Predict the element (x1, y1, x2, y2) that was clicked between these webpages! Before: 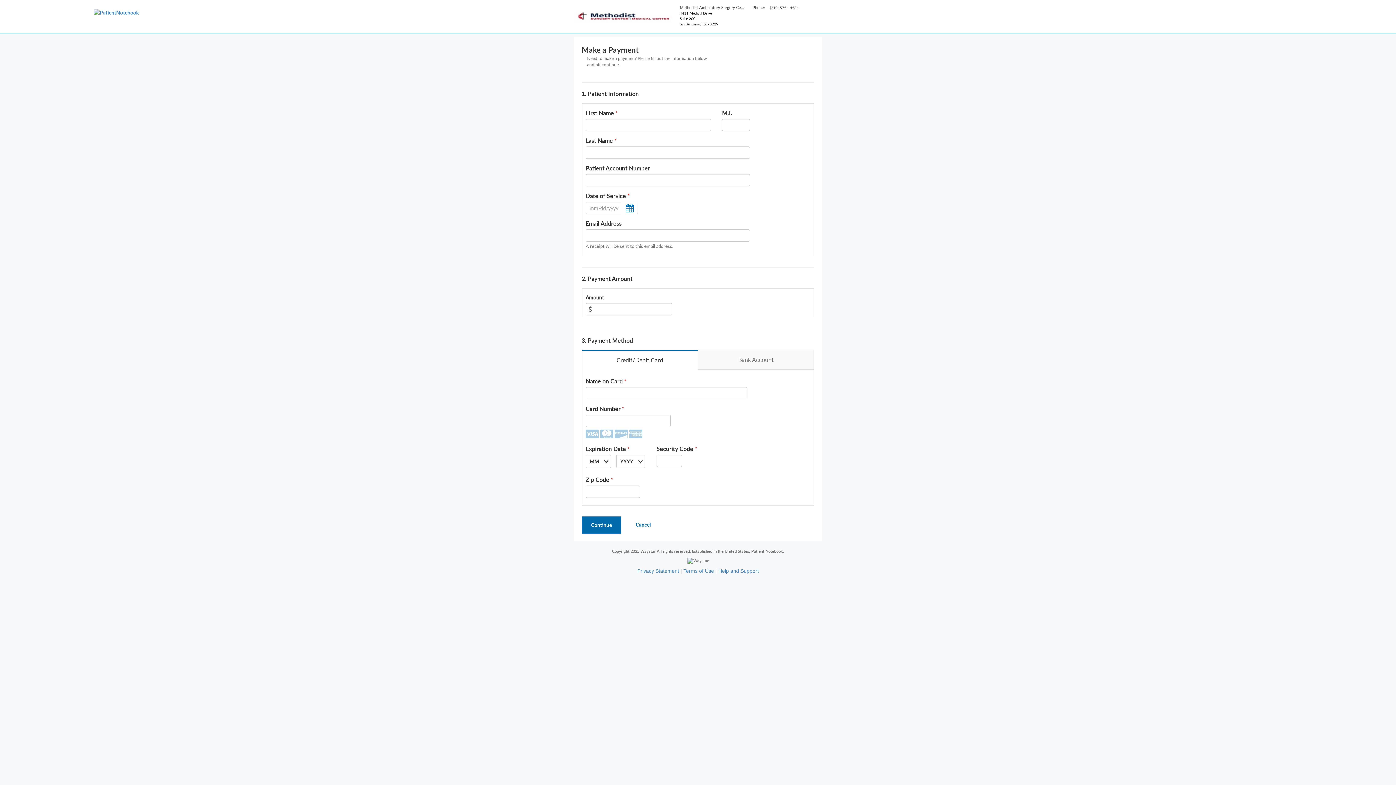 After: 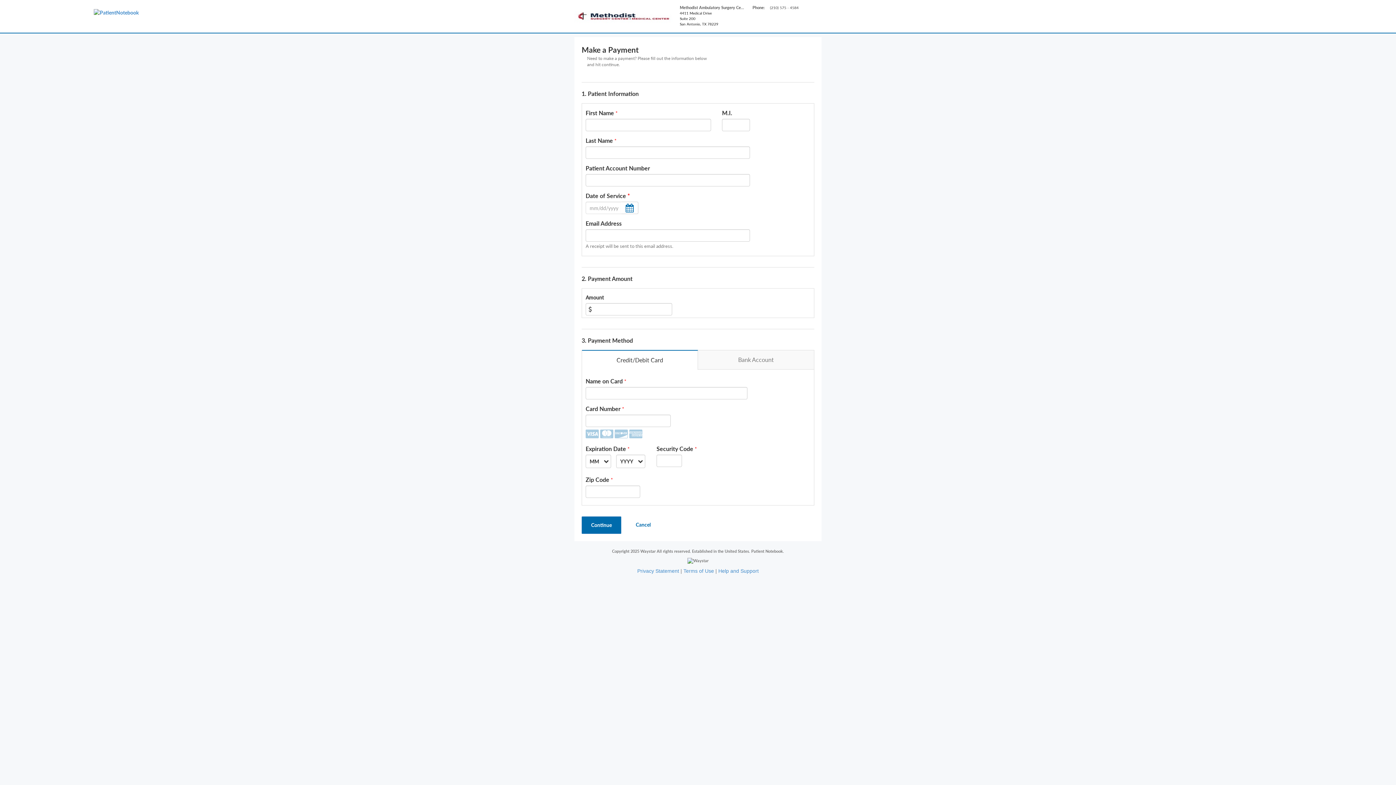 Action: bbox: (93, 8, 138, 15)